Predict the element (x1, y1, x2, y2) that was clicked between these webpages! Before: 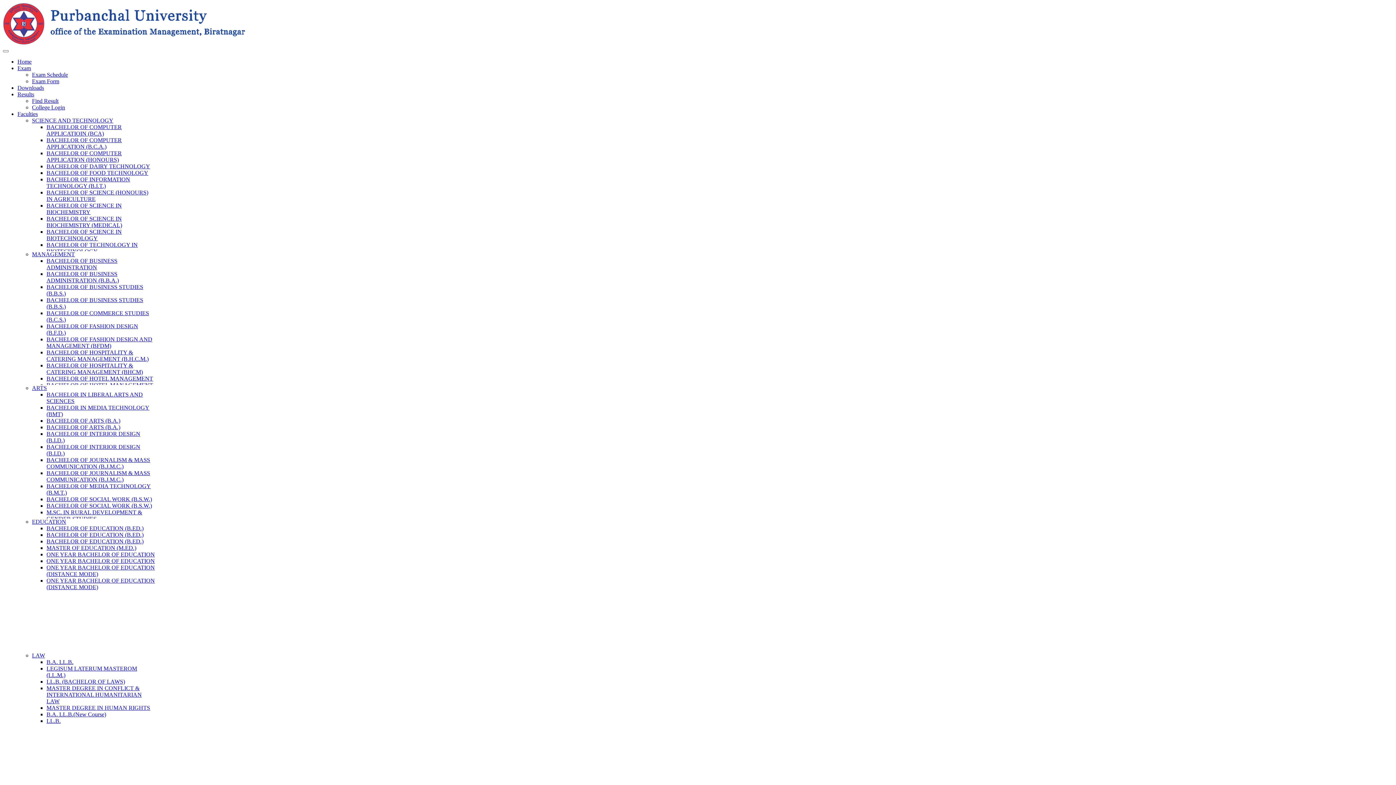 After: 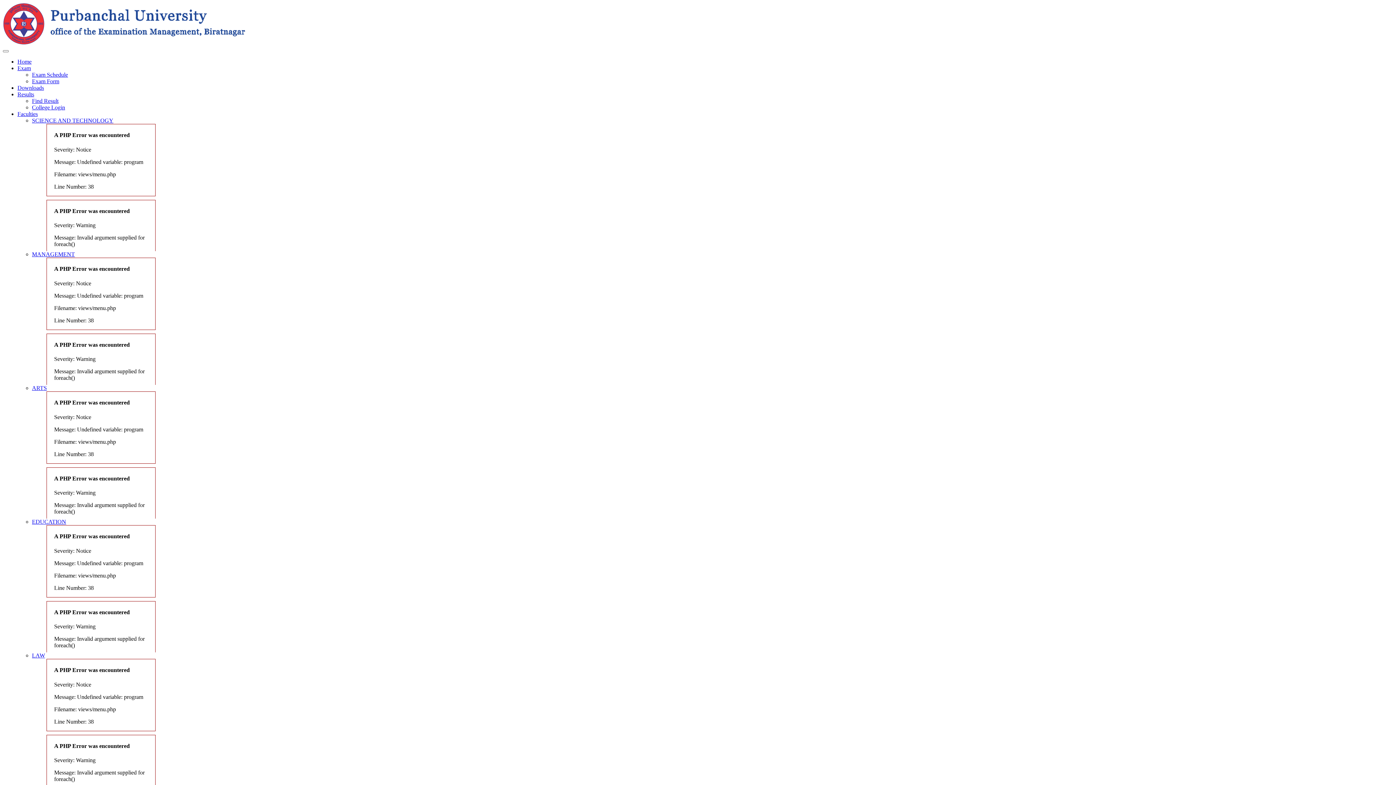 Action: bbox: (32, 104, 65, 110) label: College Login